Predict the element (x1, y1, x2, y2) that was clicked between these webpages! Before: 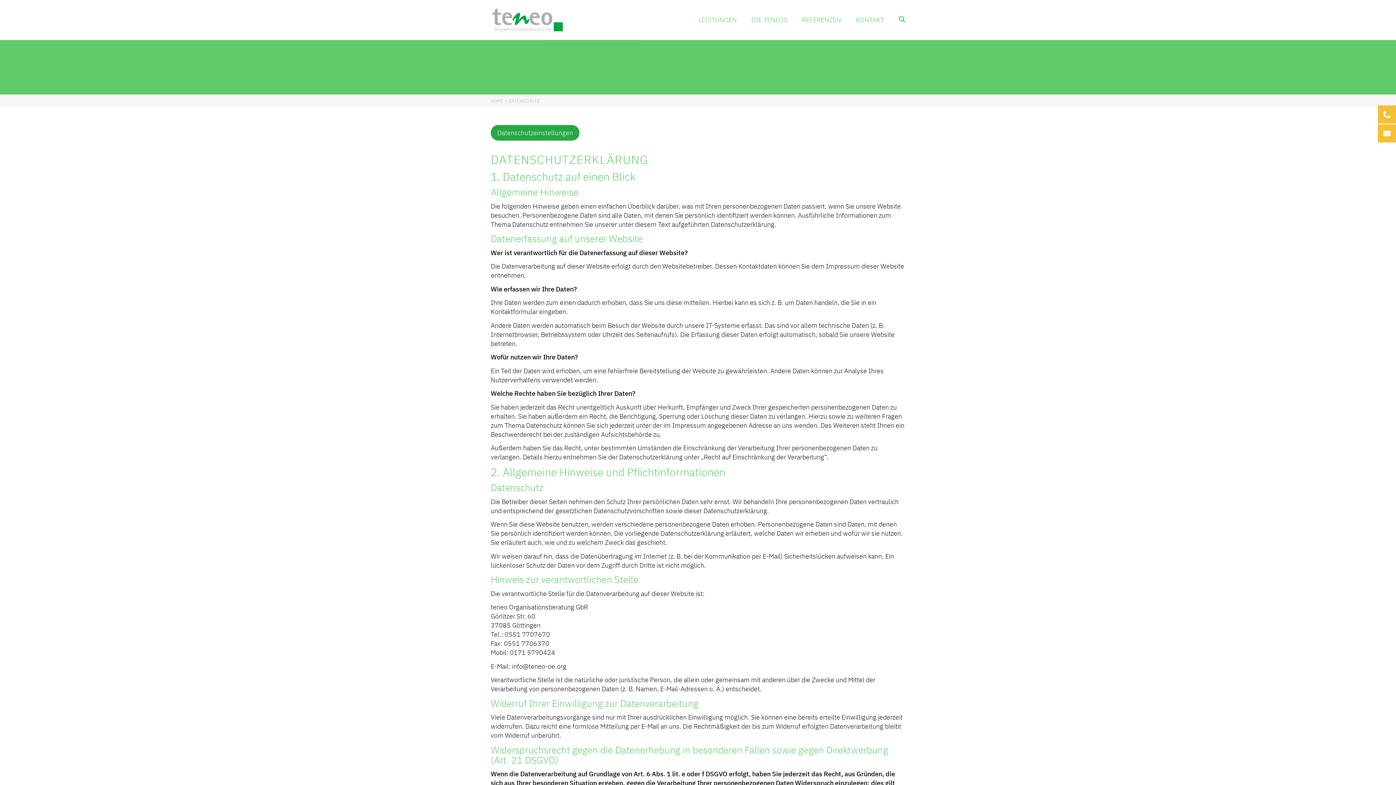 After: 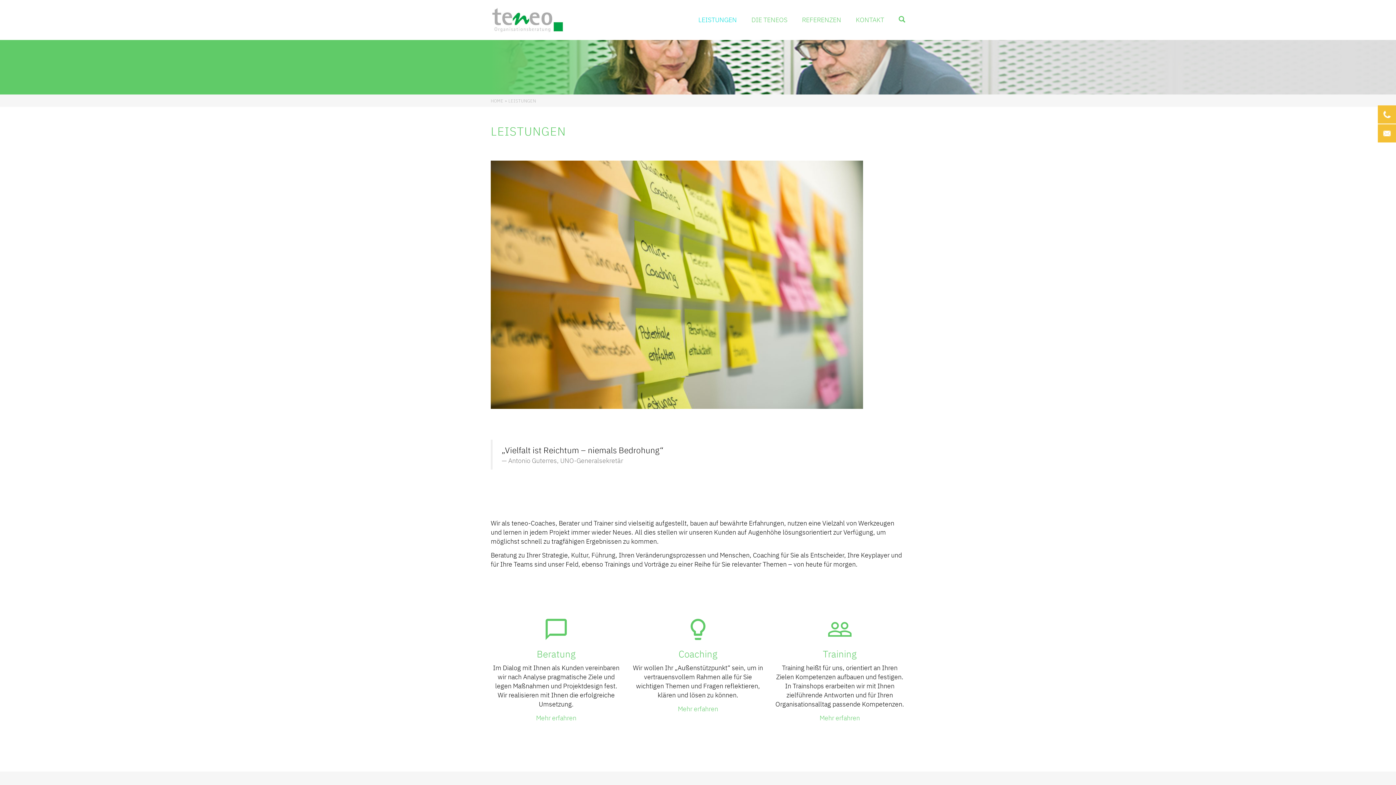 Action: label: LEISTUNGEN bbox: (698, 15, 737, 24)